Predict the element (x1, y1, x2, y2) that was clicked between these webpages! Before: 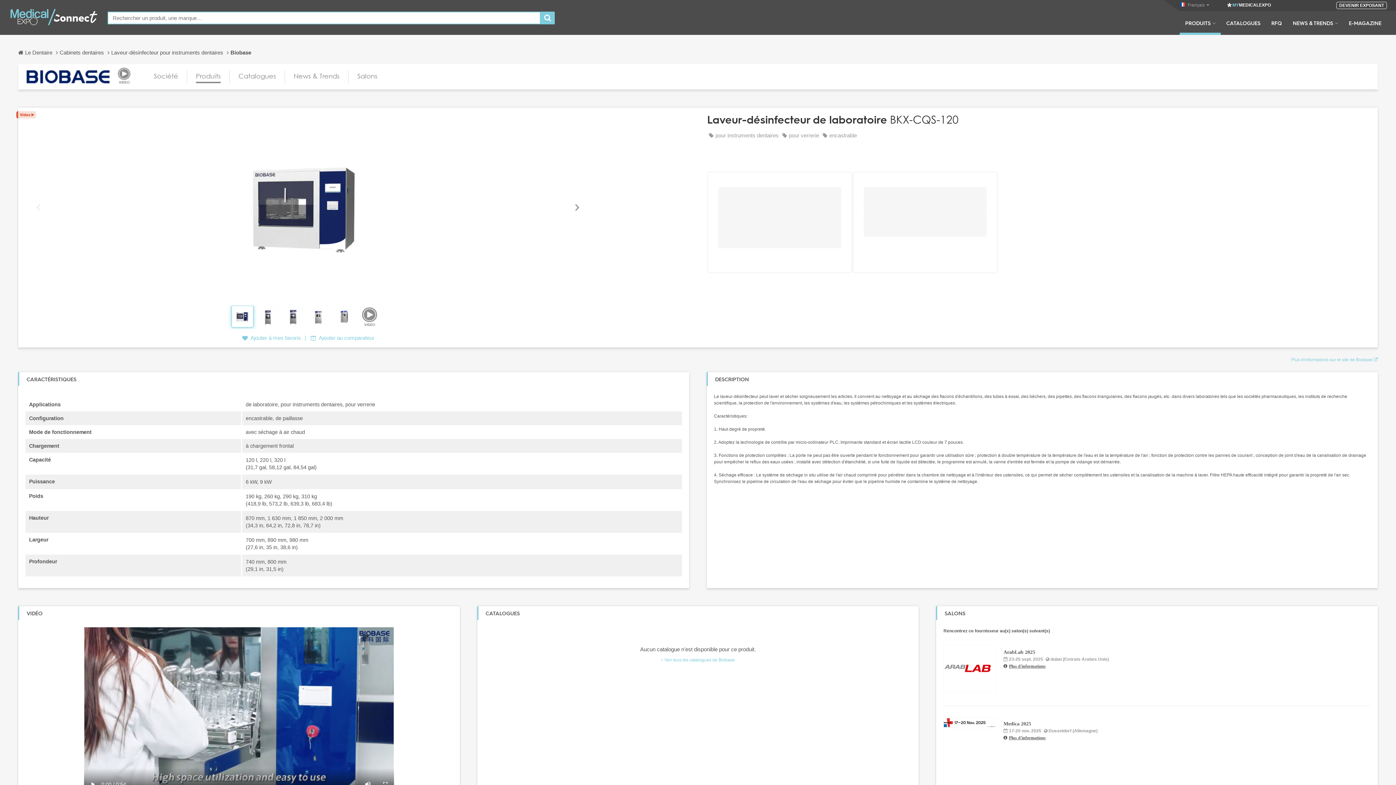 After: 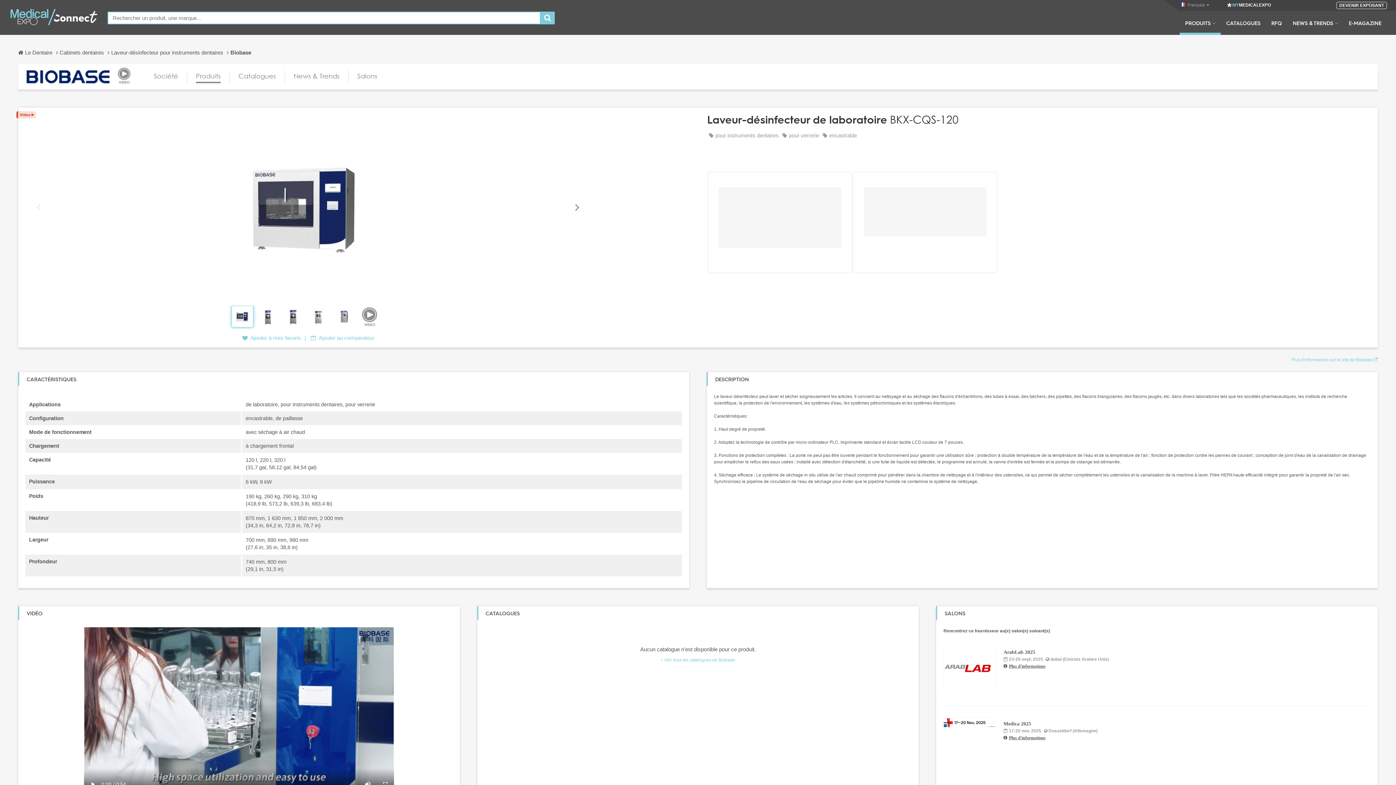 Action: bbox: (1003, 734, 1370, 741) label: Plus d'informations